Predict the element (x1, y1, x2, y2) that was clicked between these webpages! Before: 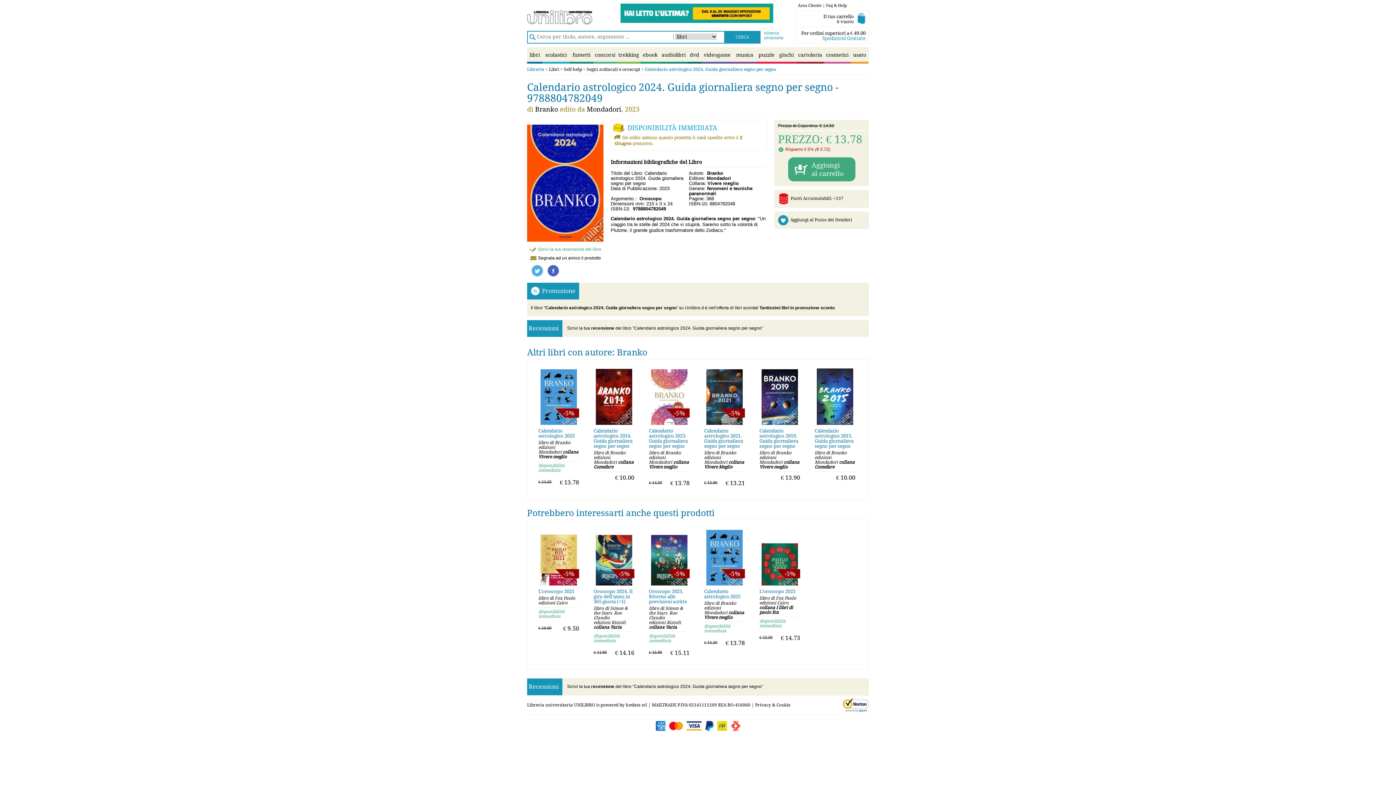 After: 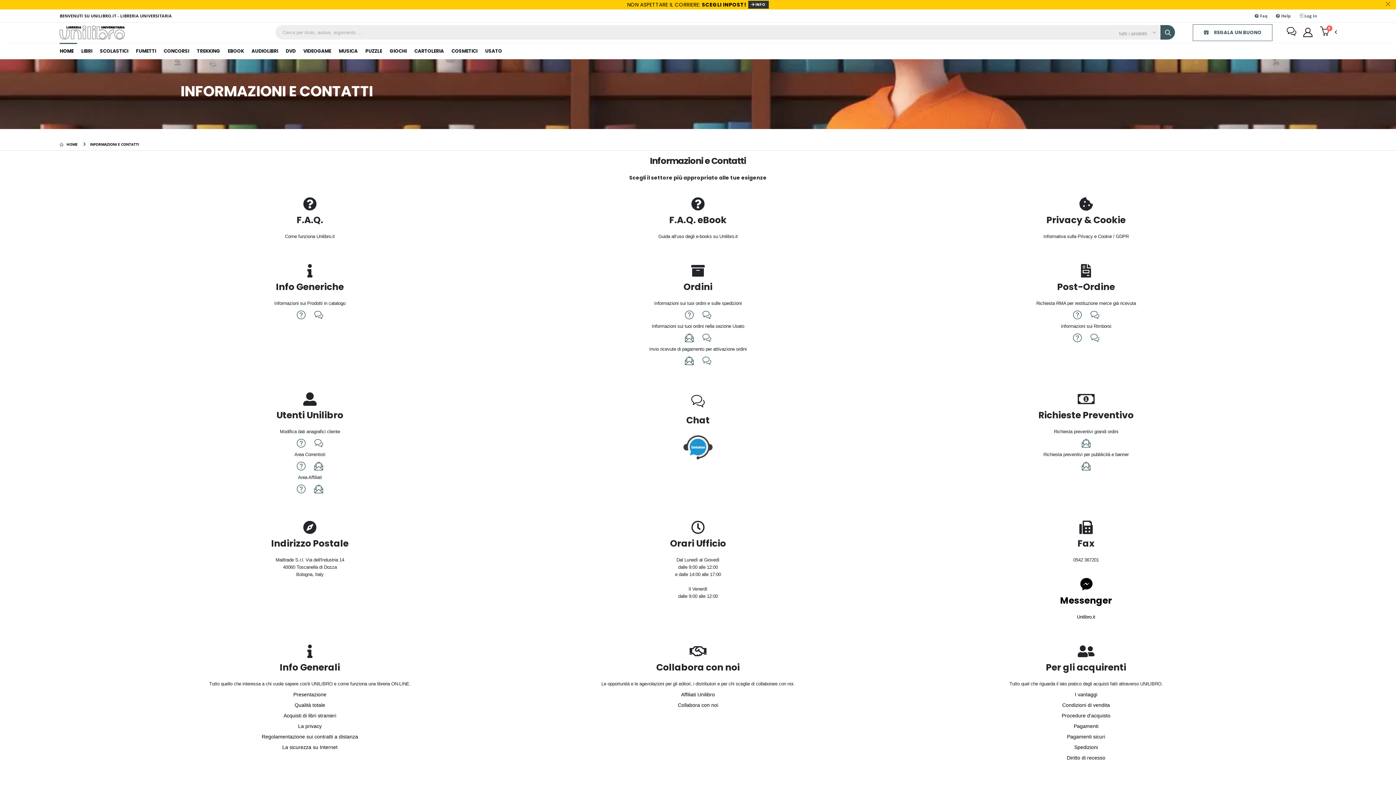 Action: label: Help bbox: (838, 3, 847, 8)